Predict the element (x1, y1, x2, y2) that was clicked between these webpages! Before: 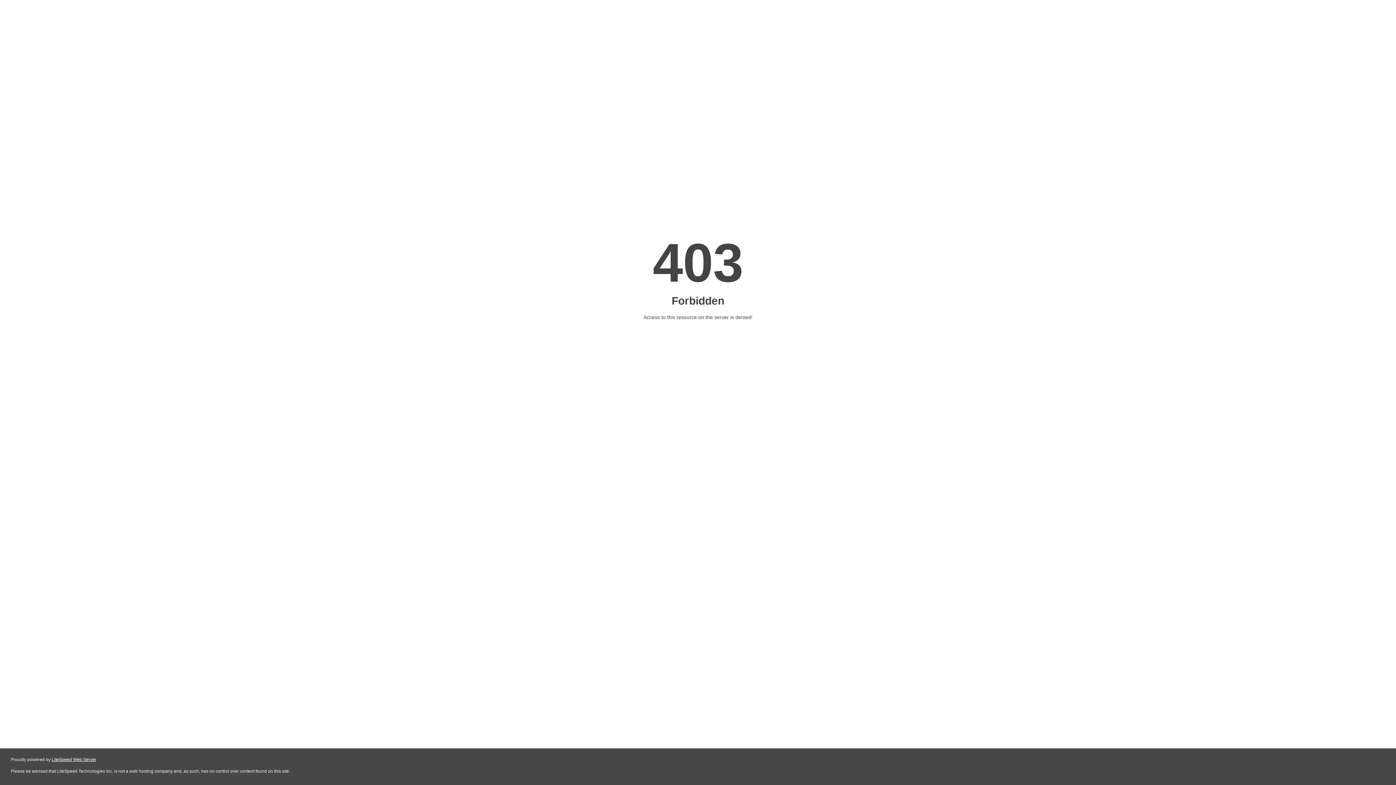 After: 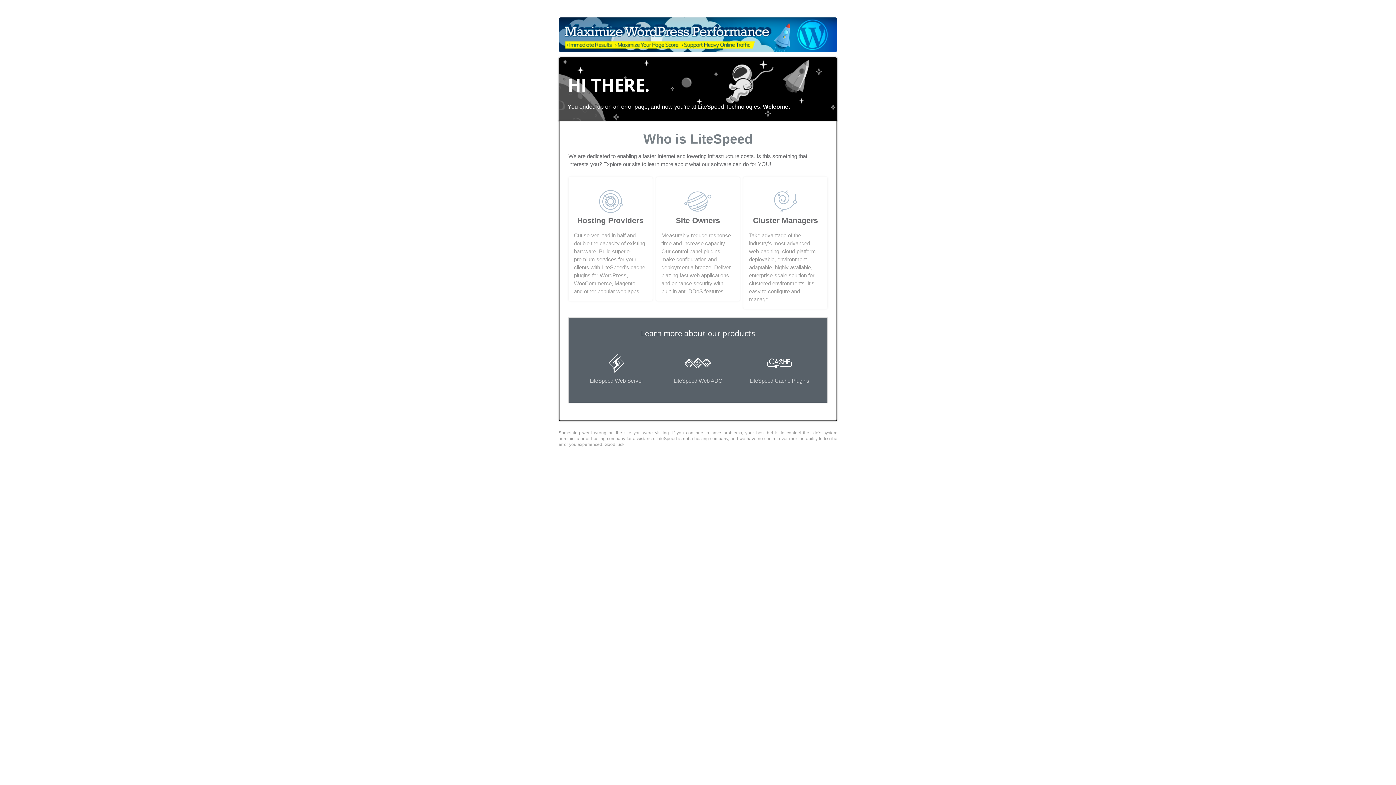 Action: bbox: (51, 757, 96, 762) label: LiteSpeed Web Server